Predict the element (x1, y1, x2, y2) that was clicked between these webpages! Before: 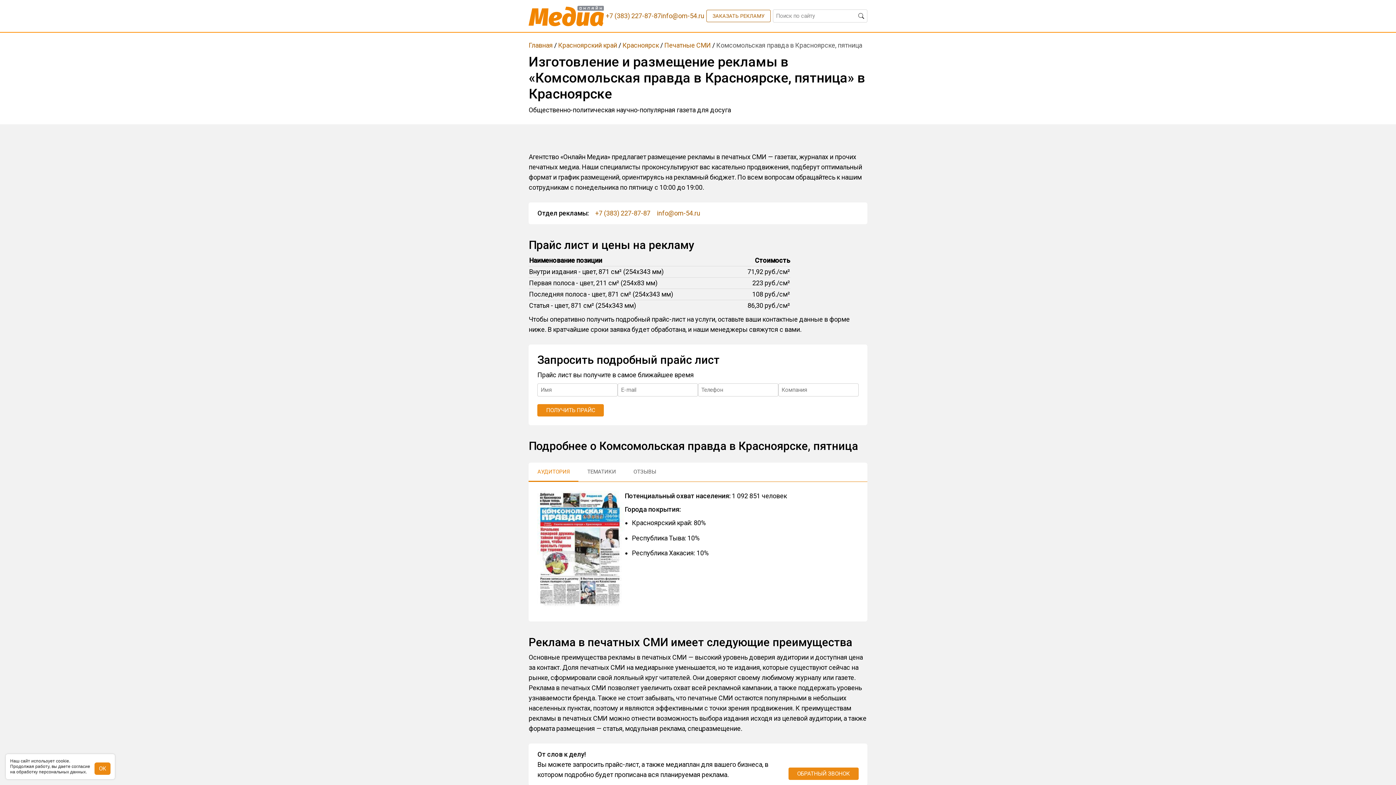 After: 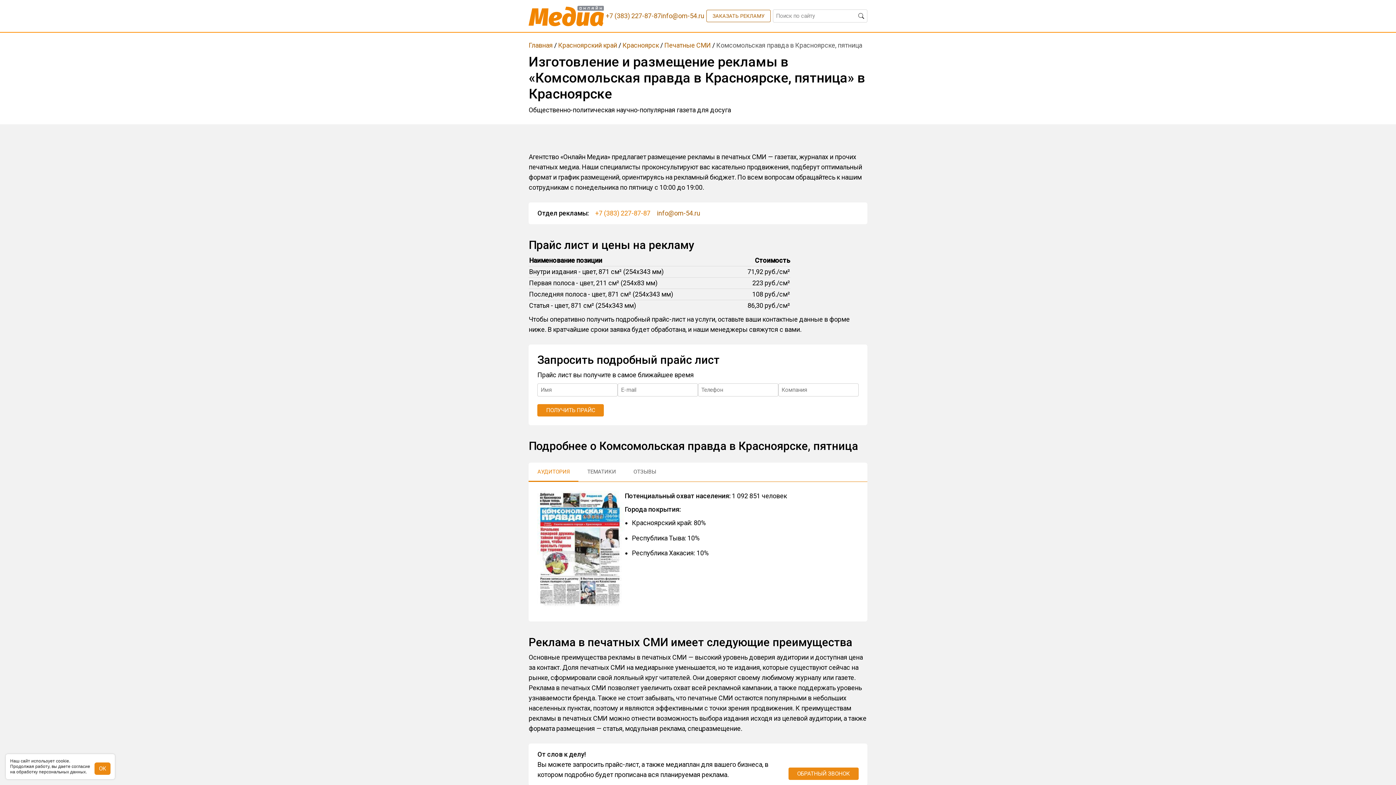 Action: label: +7 (383) 227-87-87 bbox: (595, 209, 650, 217)